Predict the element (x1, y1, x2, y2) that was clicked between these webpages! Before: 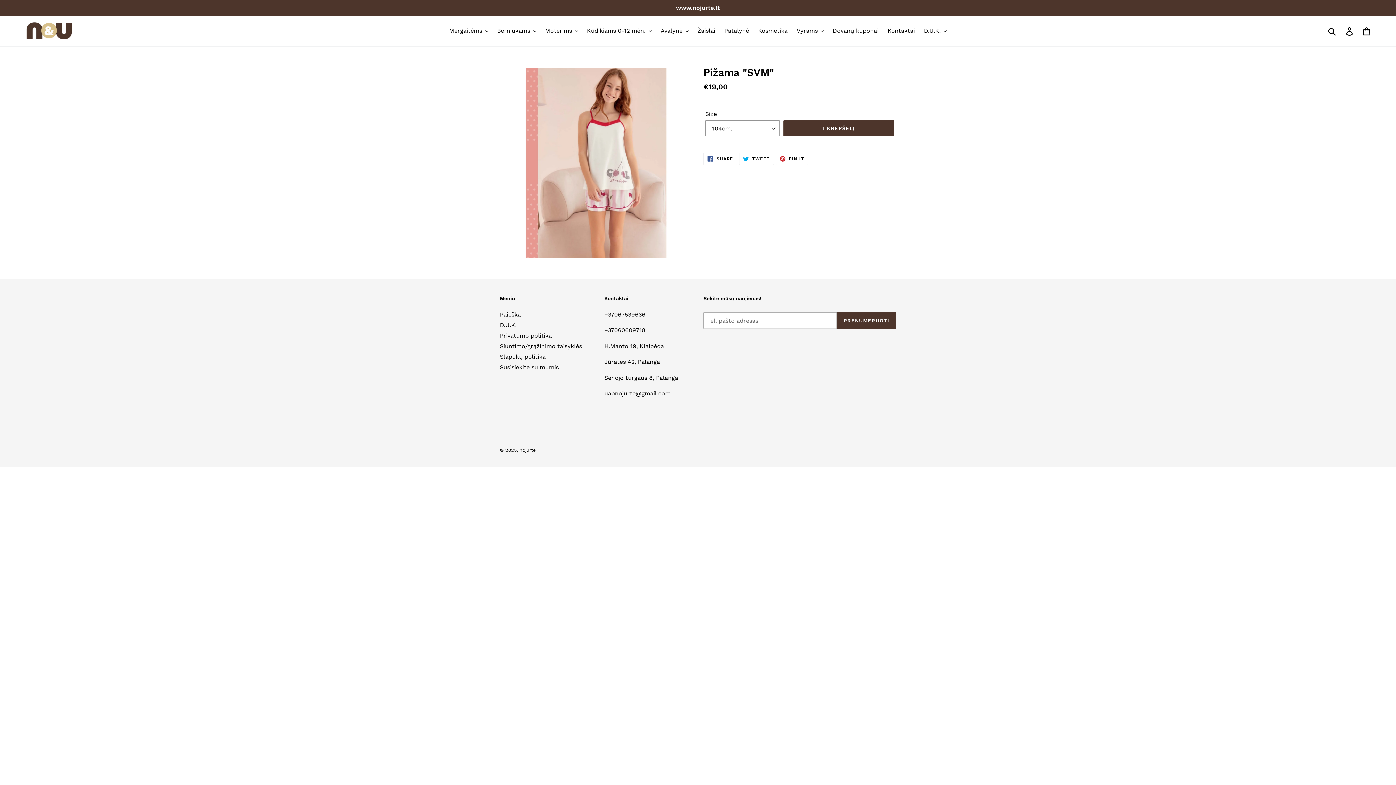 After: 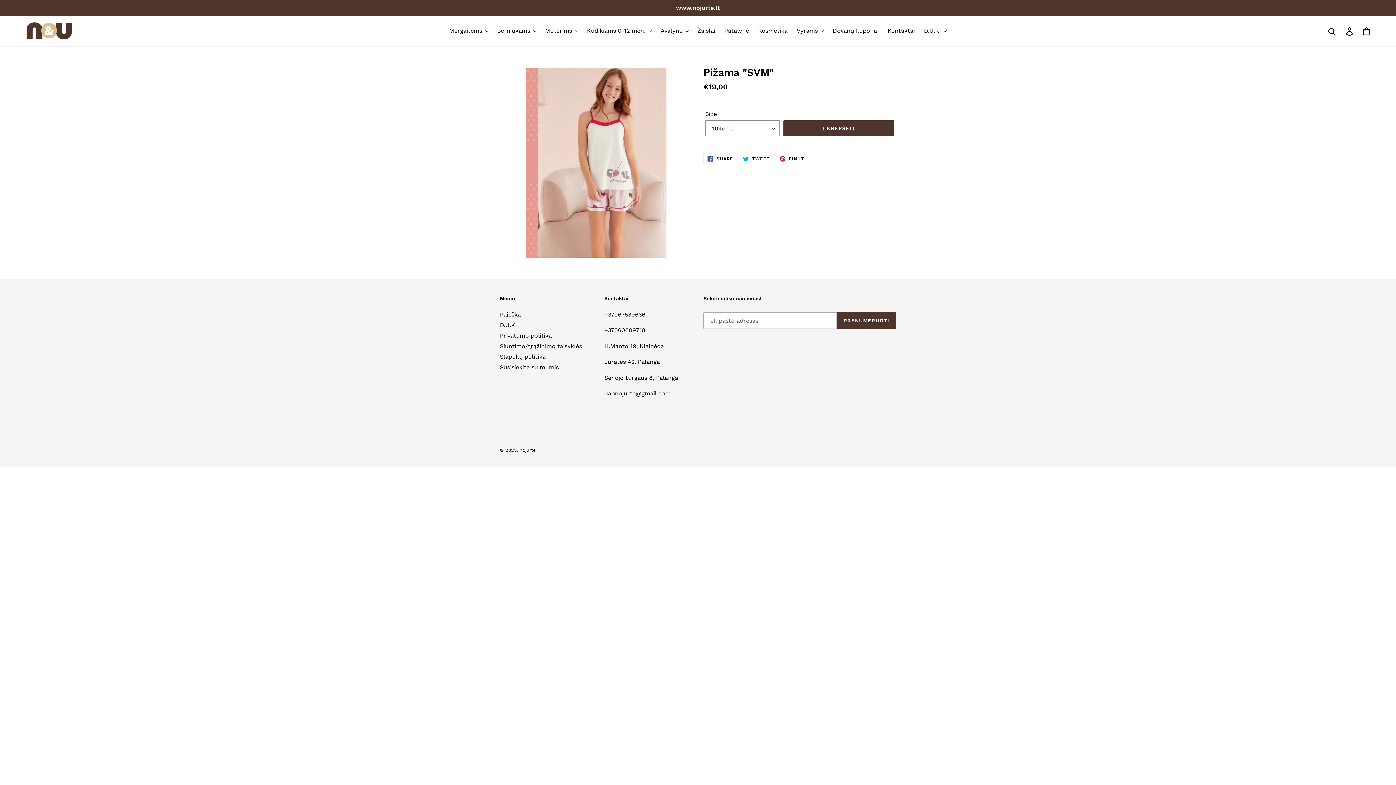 Action: label:  PIN IT
PIN ON PINTEREST bbox: (775, 152, 808, 165)